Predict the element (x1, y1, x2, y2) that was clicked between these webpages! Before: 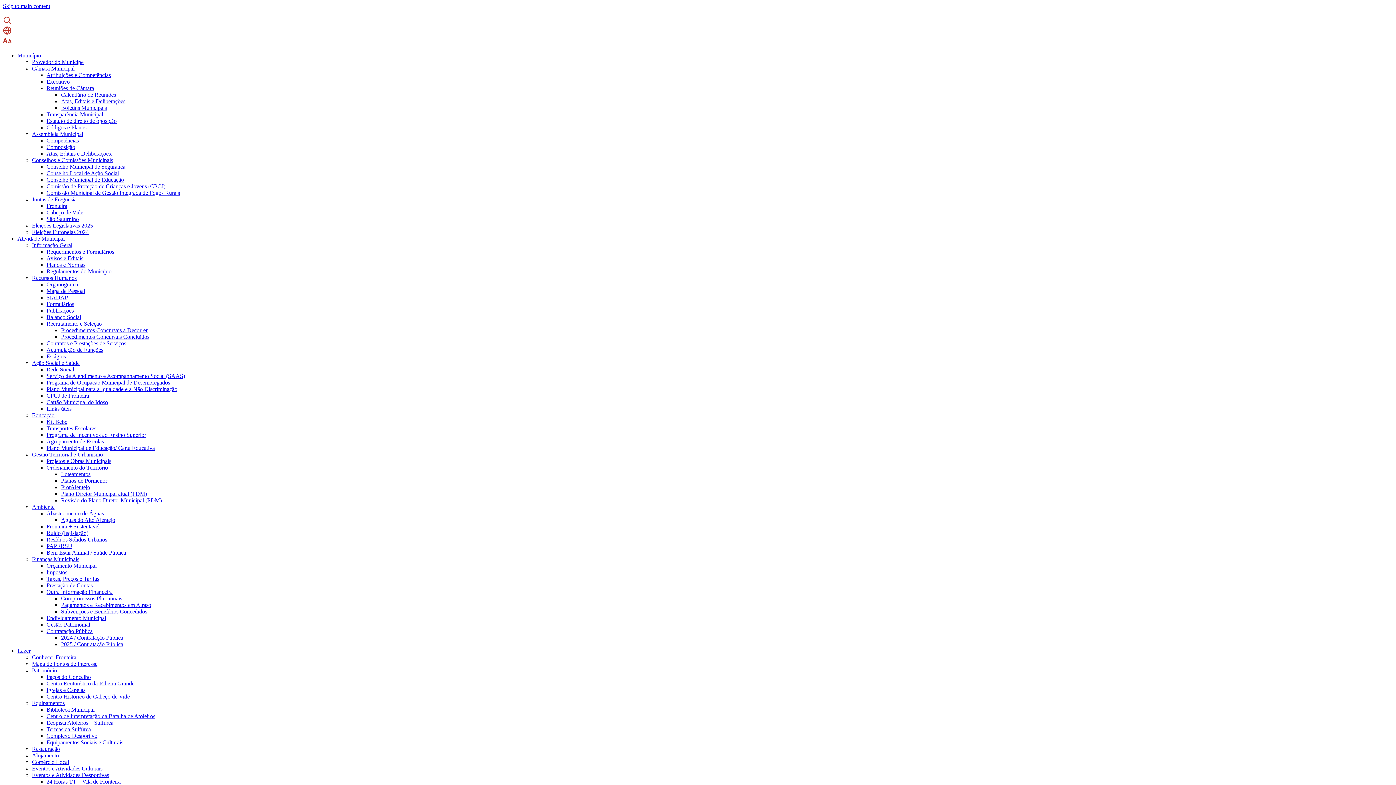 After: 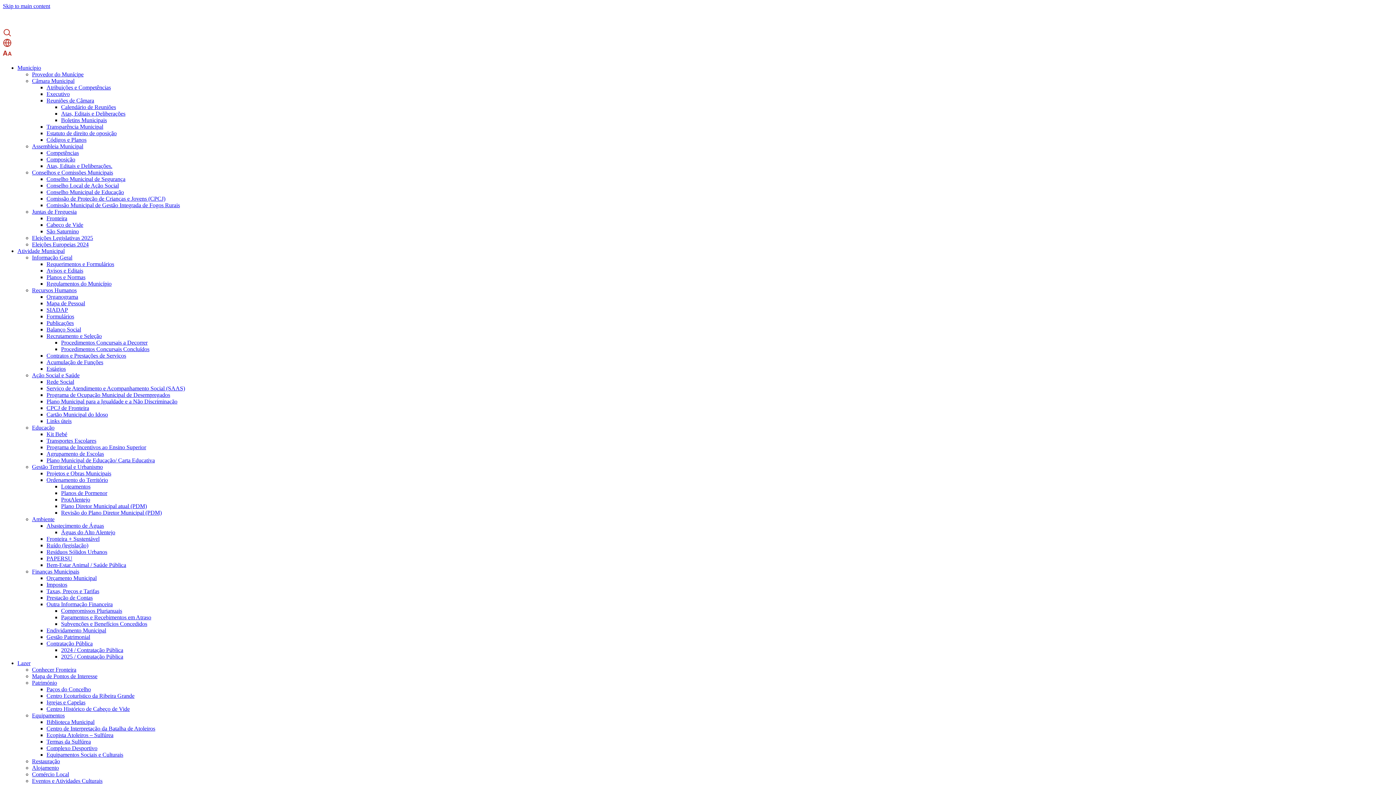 Action: label: Subvenções e Benefícios Concedidos bbox: (61, 608, 147, 614)